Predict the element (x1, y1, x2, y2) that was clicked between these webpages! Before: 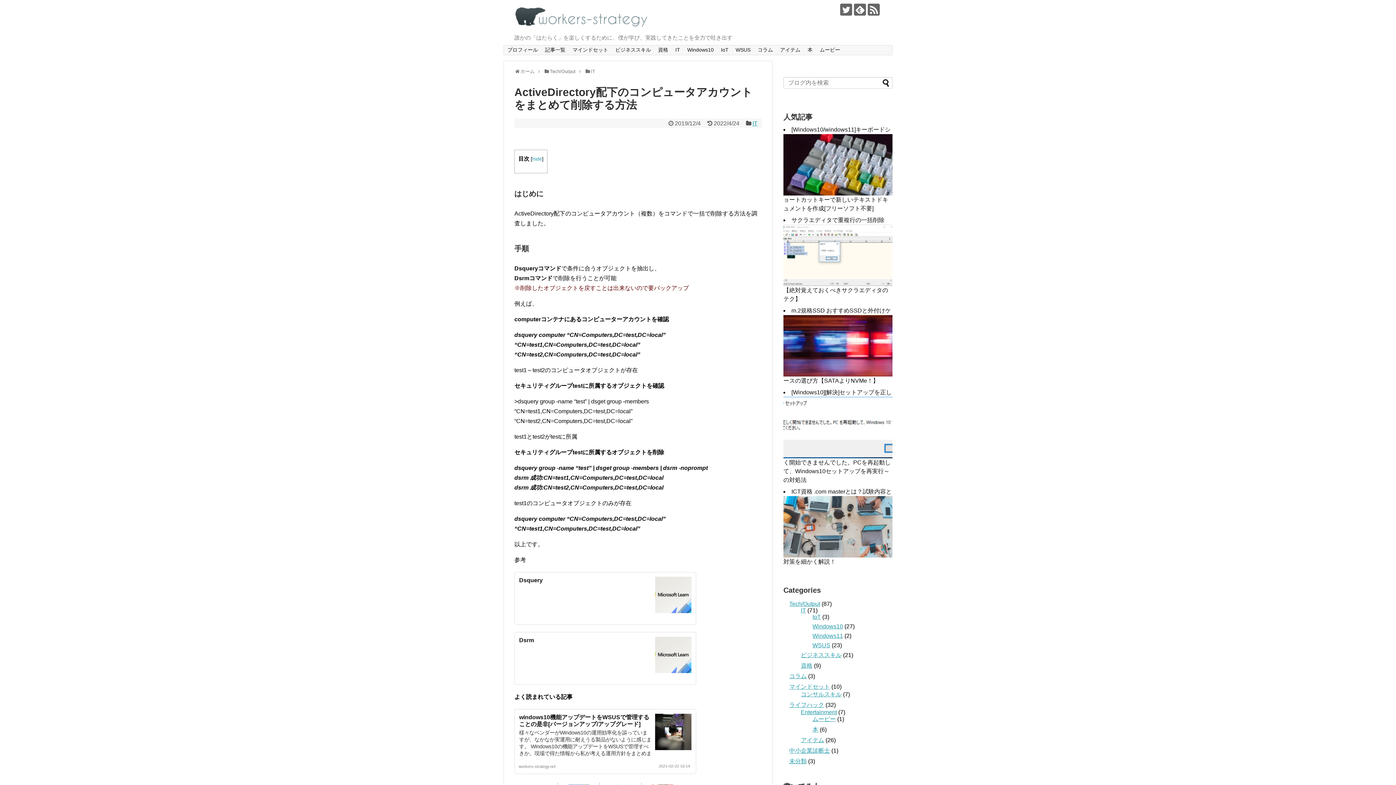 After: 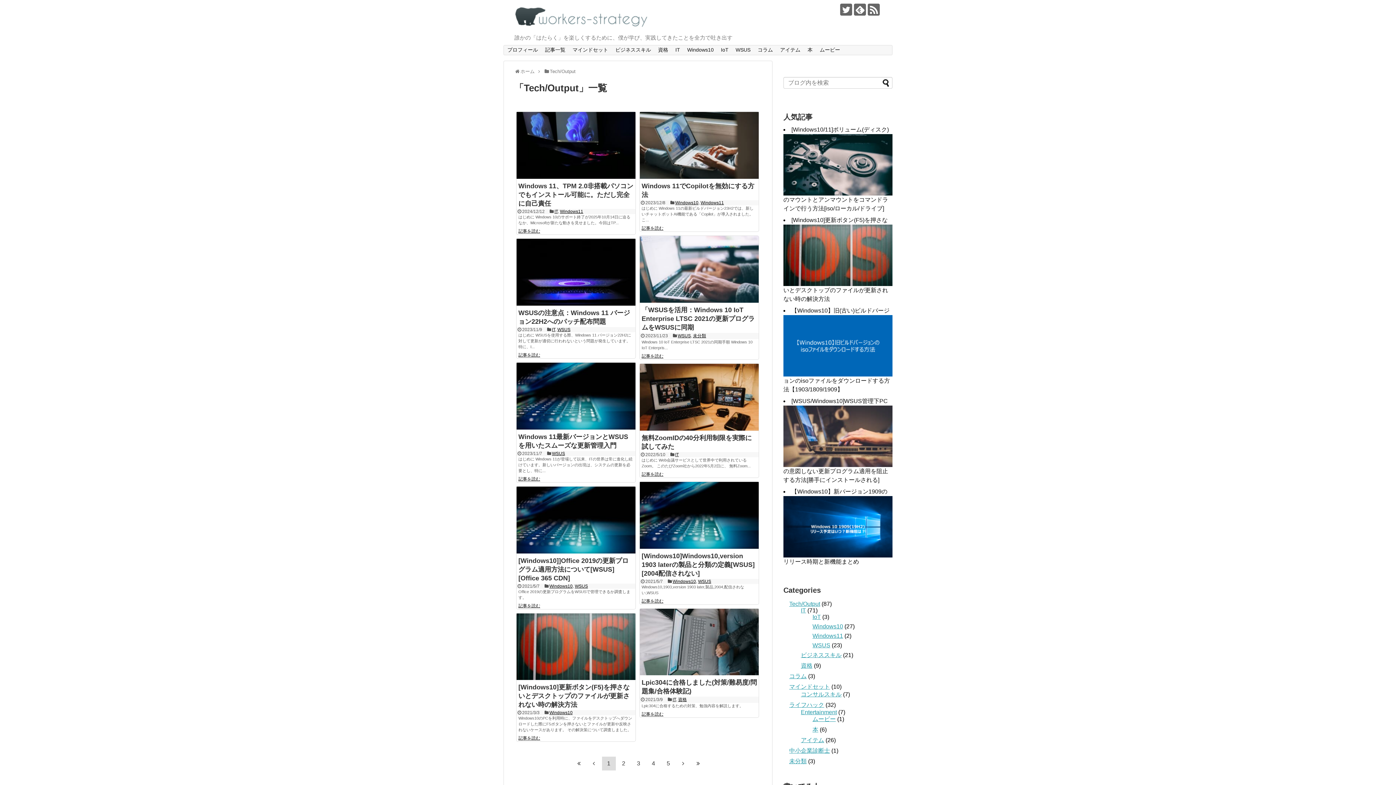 Action: label: Tech/Output bbox: (789, 601, 820, 607)